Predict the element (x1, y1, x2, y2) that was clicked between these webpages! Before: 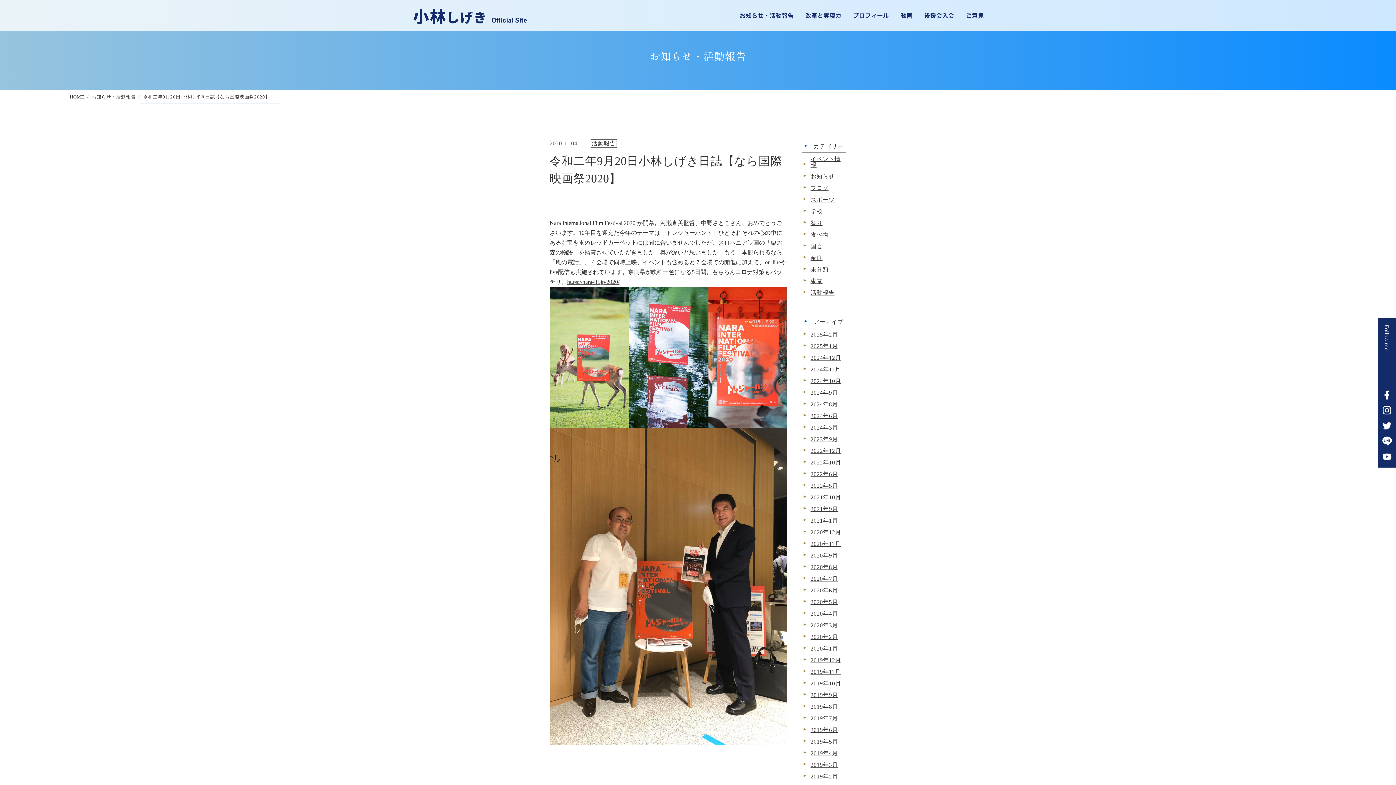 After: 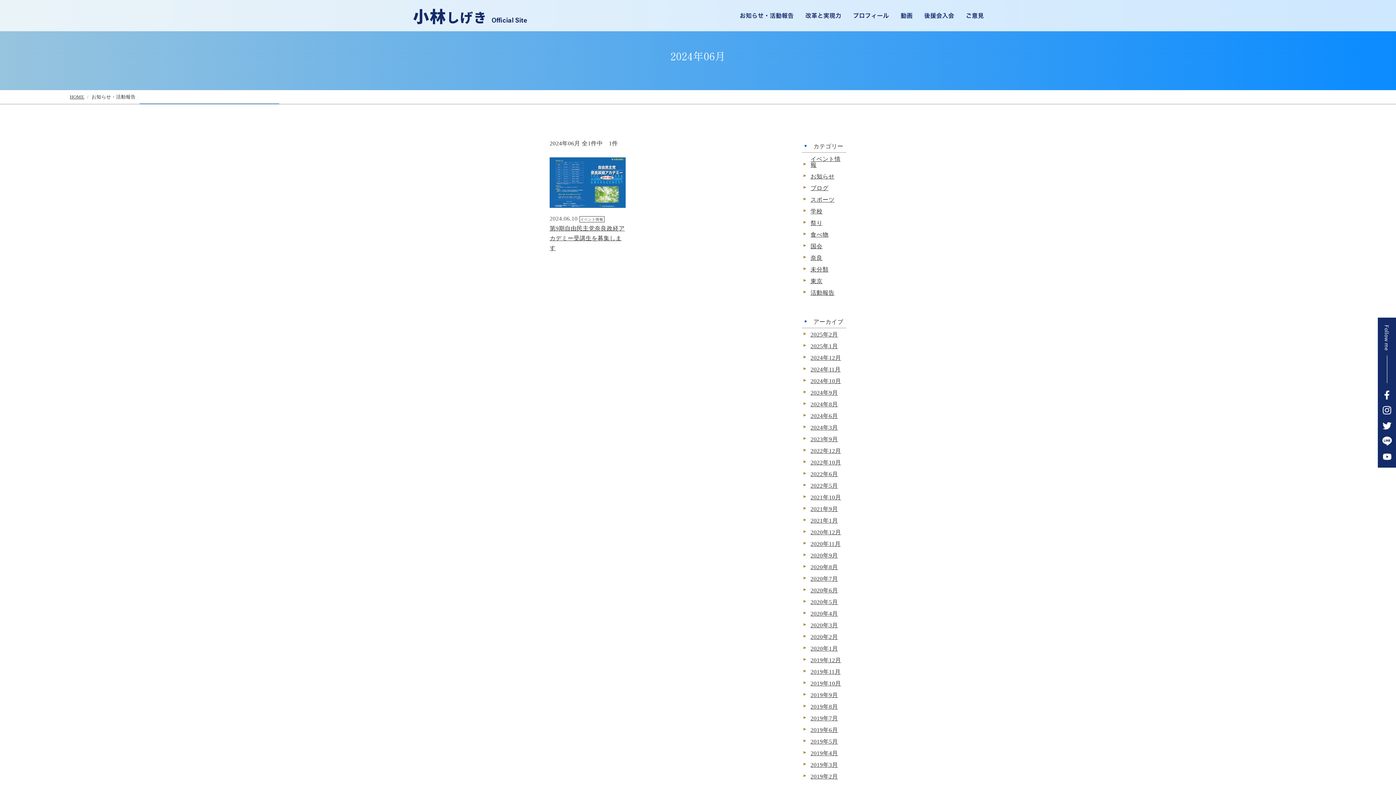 Action: bbox: (802, 413, 838, 419) label: 2024年6月